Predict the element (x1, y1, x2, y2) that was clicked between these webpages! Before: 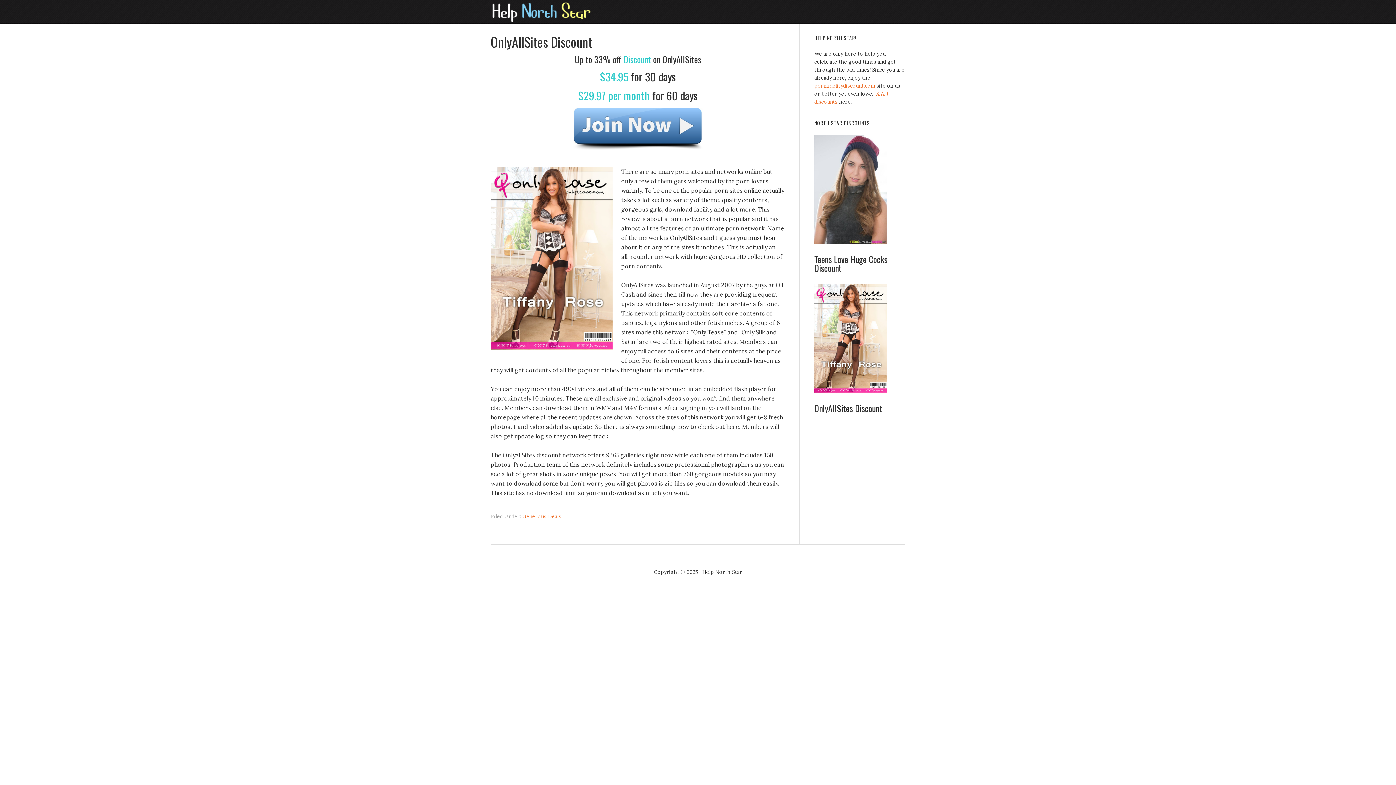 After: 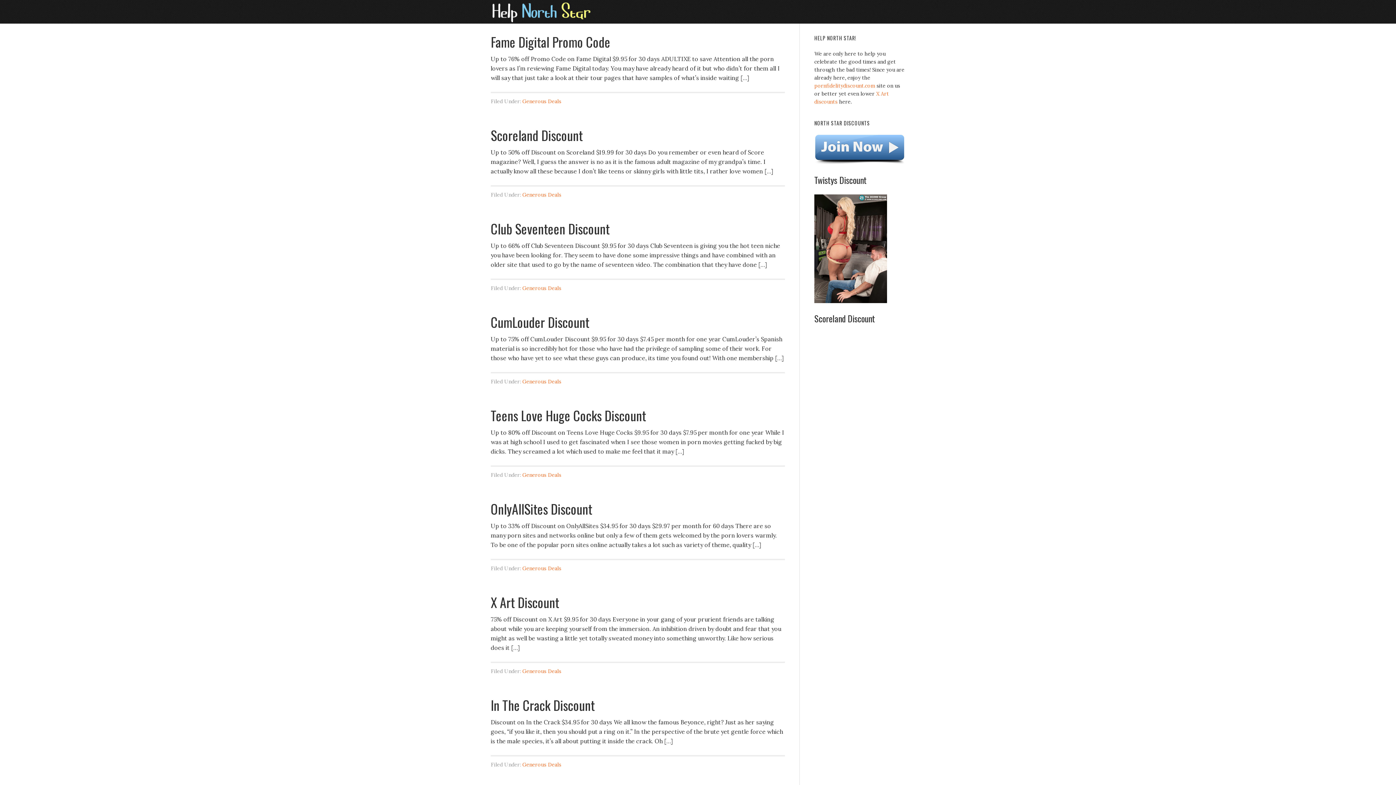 Action: bbox: (522, 513, 561, 520) label: Generous Deals